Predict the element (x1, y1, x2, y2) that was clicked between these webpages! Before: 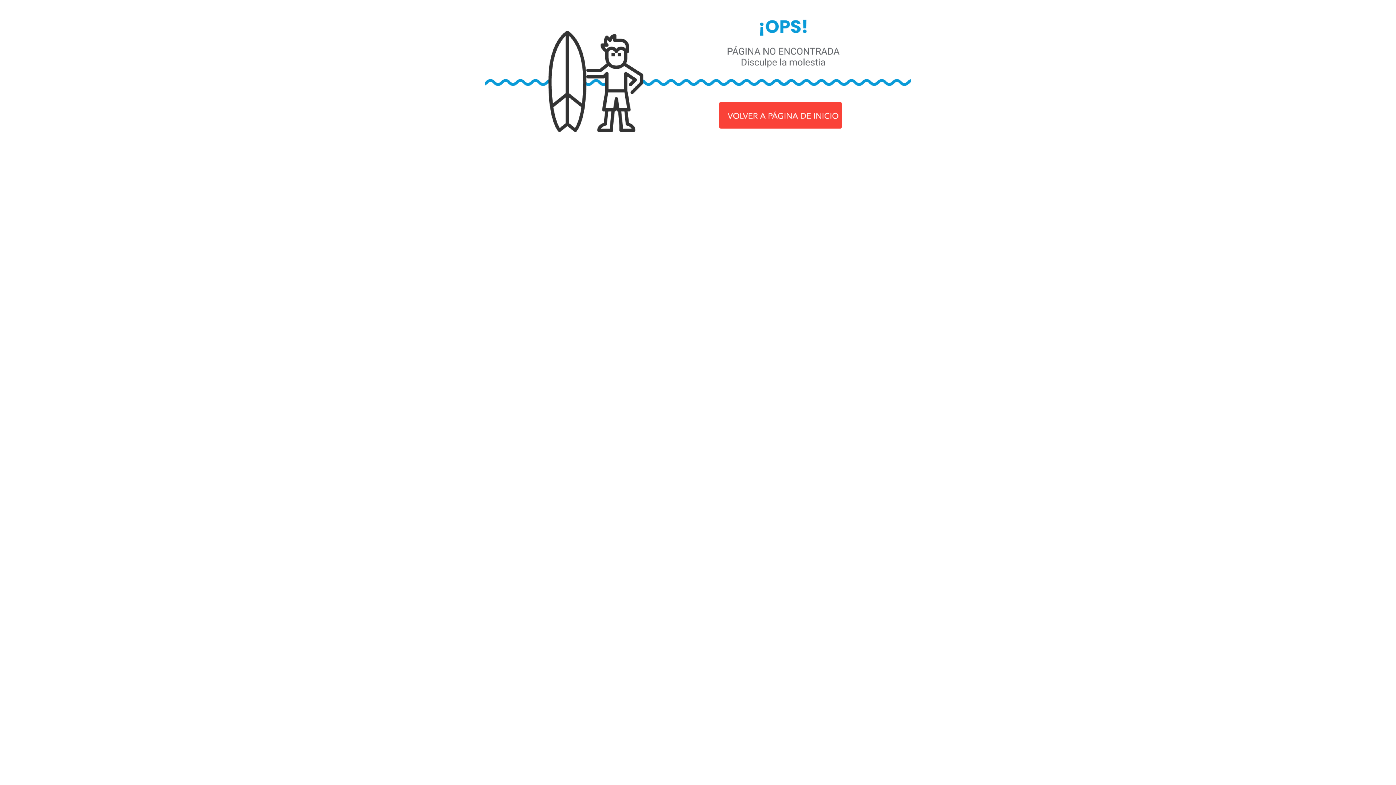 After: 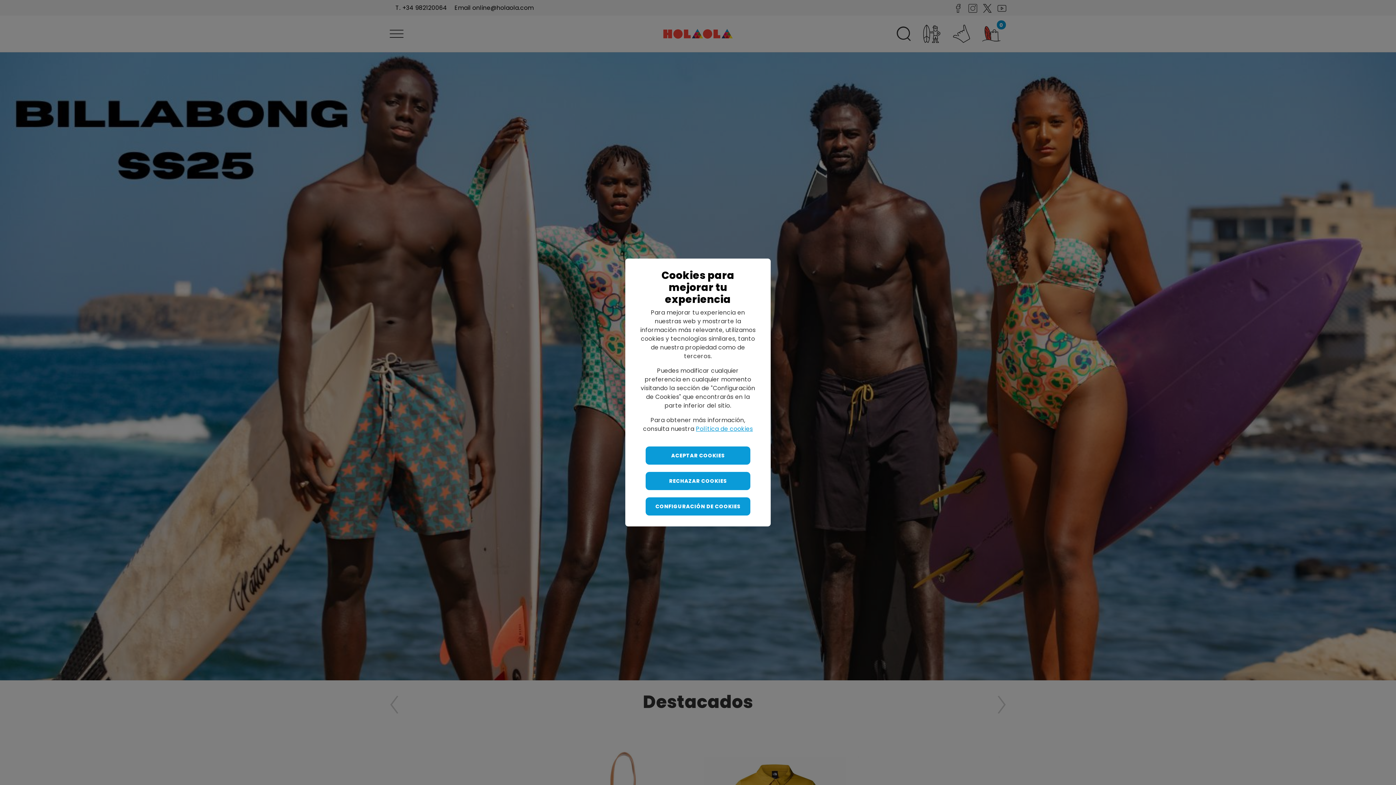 Action: bbox: (485, 143, 910, 149)